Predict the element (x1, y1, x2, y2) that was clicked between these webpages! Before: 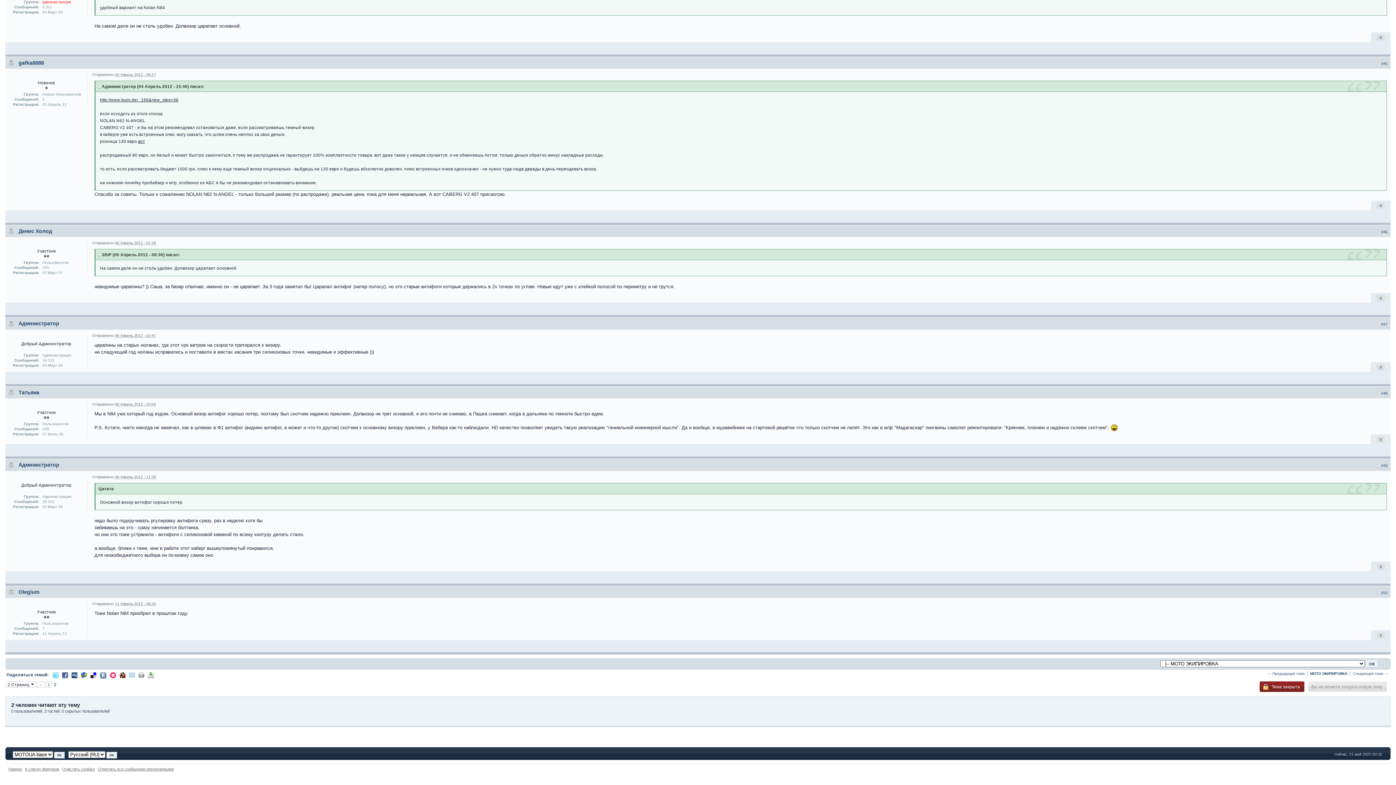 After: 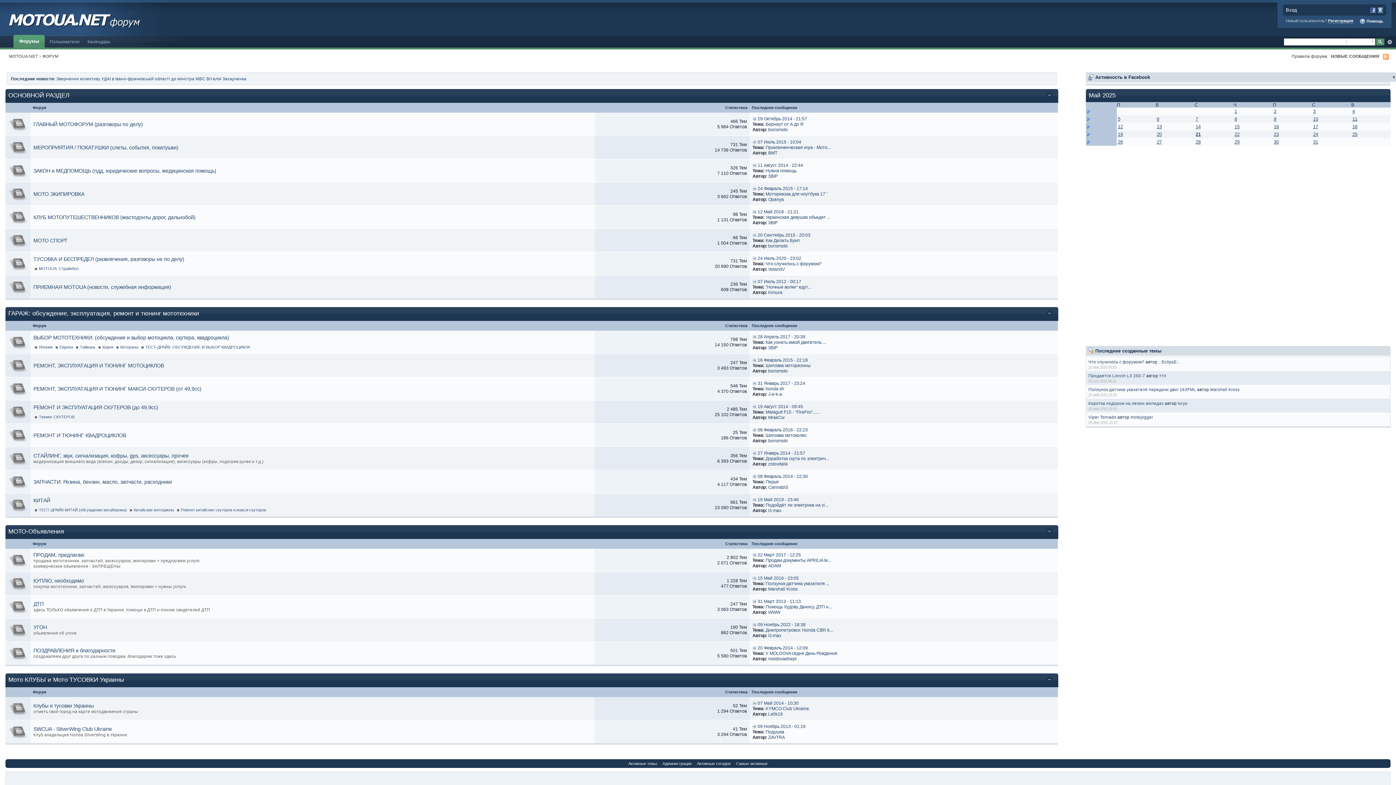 Action: bbox: (97, 767, 173, 771) label: Отметить все сообщения прочитанными